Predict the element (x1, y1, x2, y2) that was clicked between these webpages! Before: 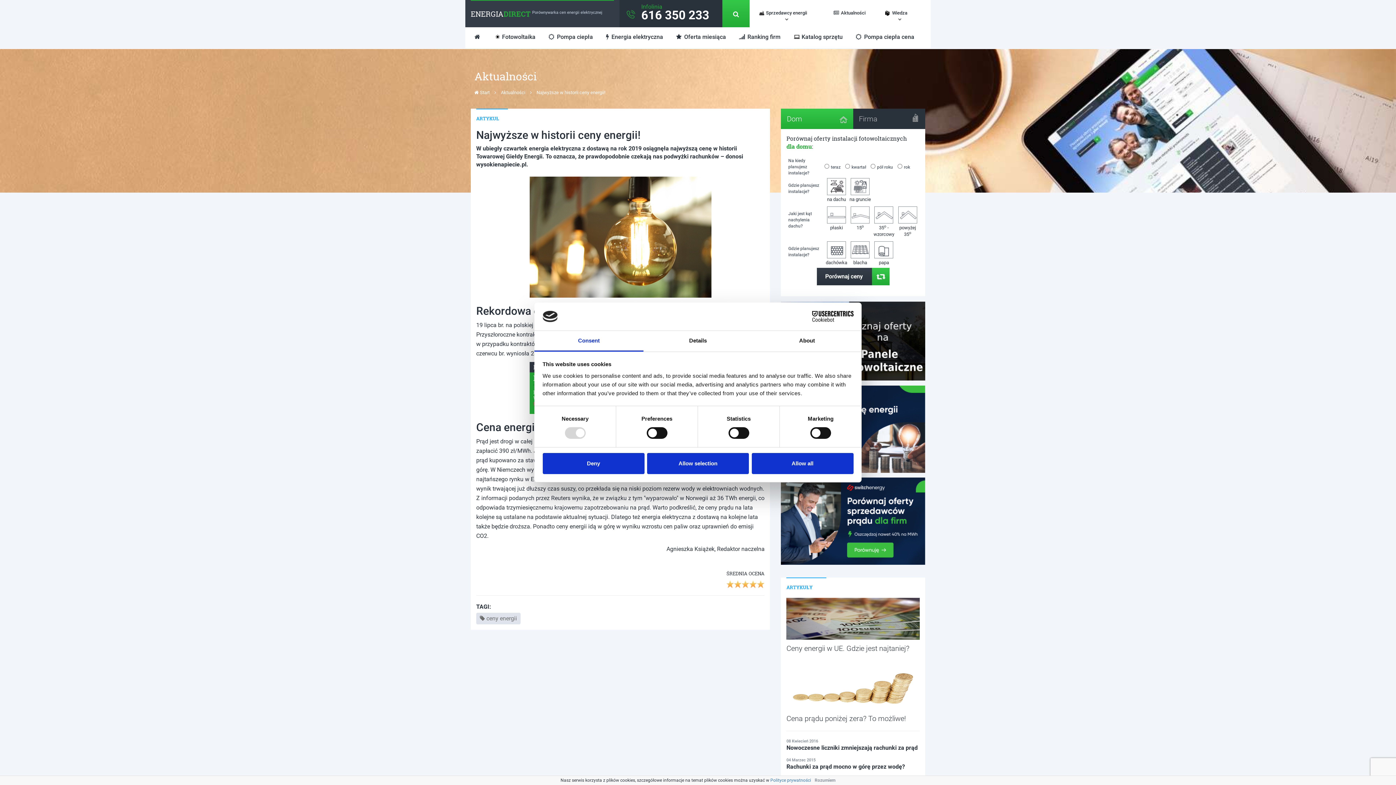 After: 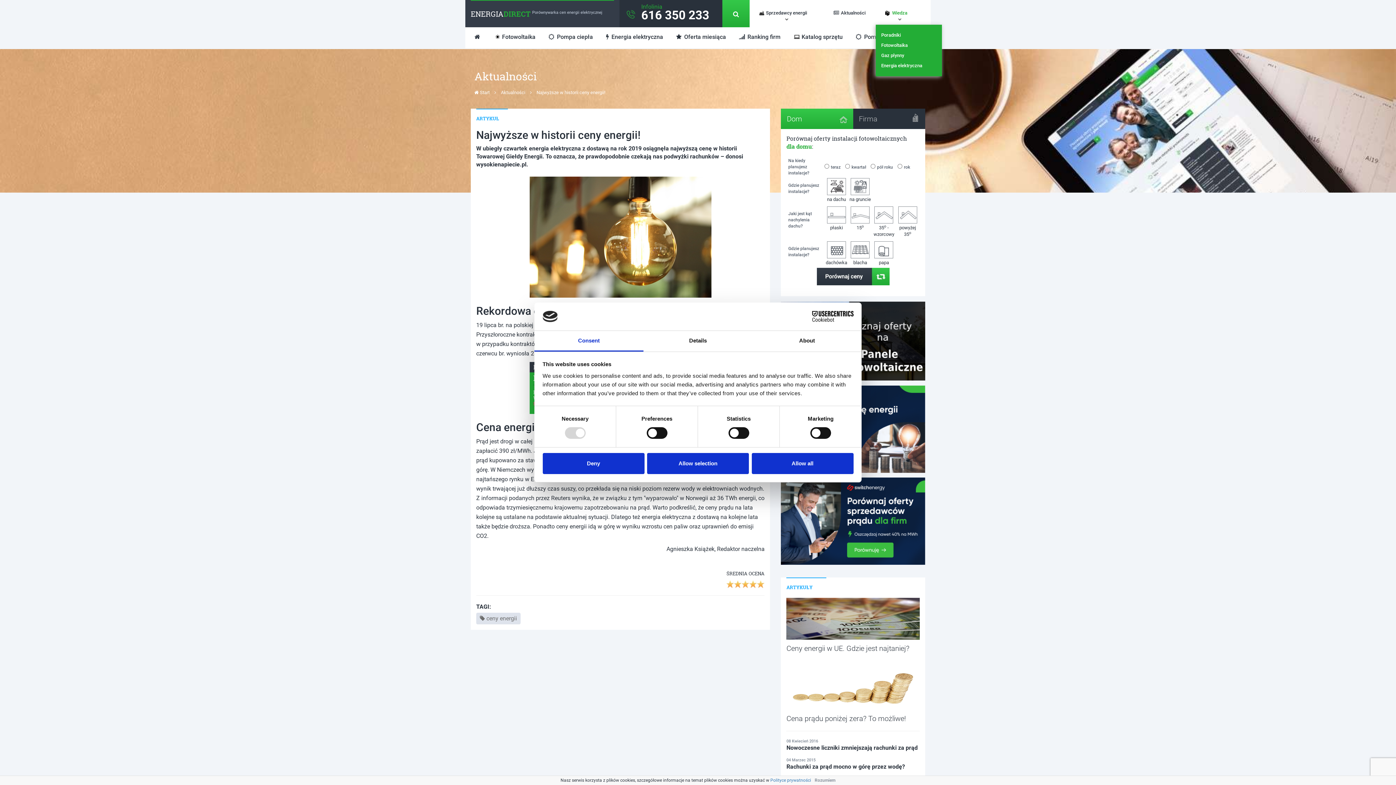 Action: label: Wiedza bbox: (883, 10, 916, 15)